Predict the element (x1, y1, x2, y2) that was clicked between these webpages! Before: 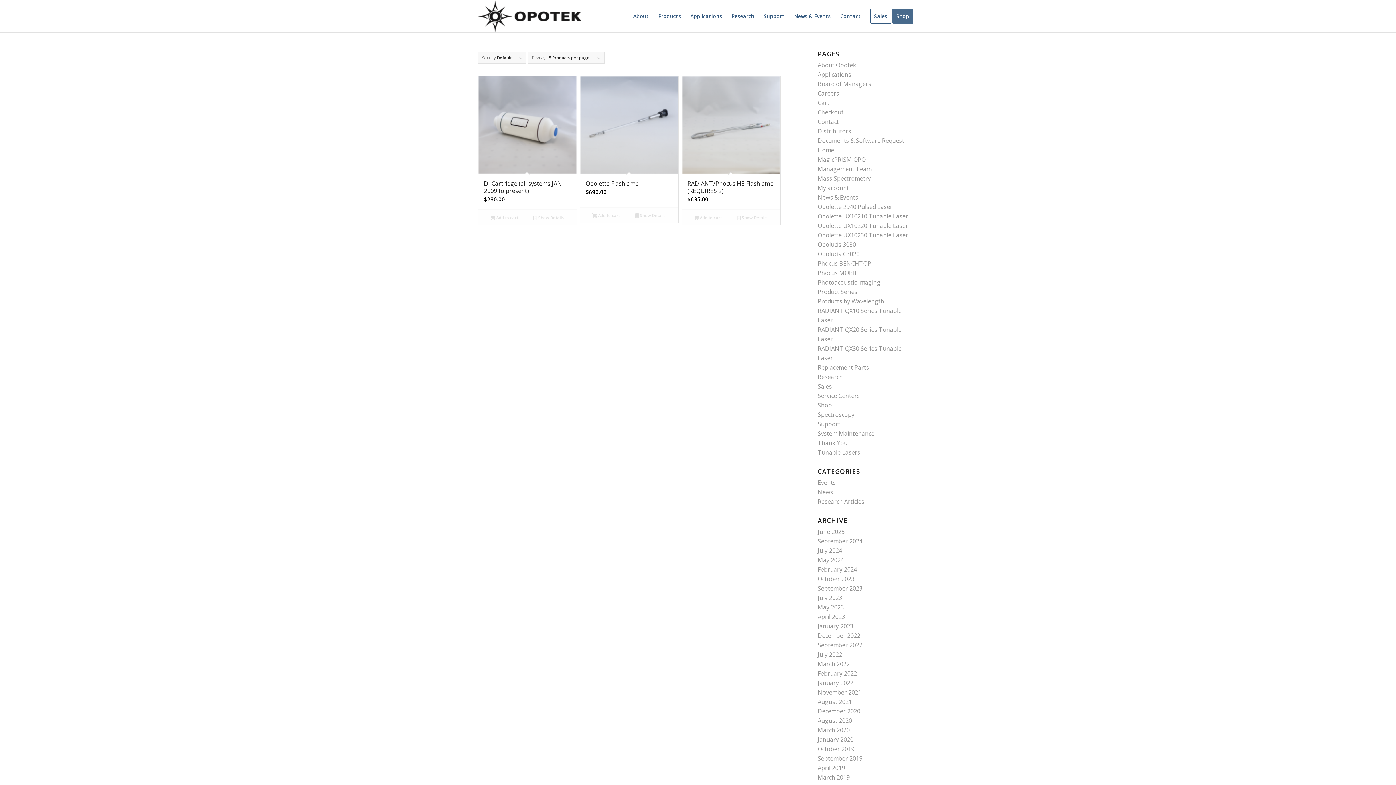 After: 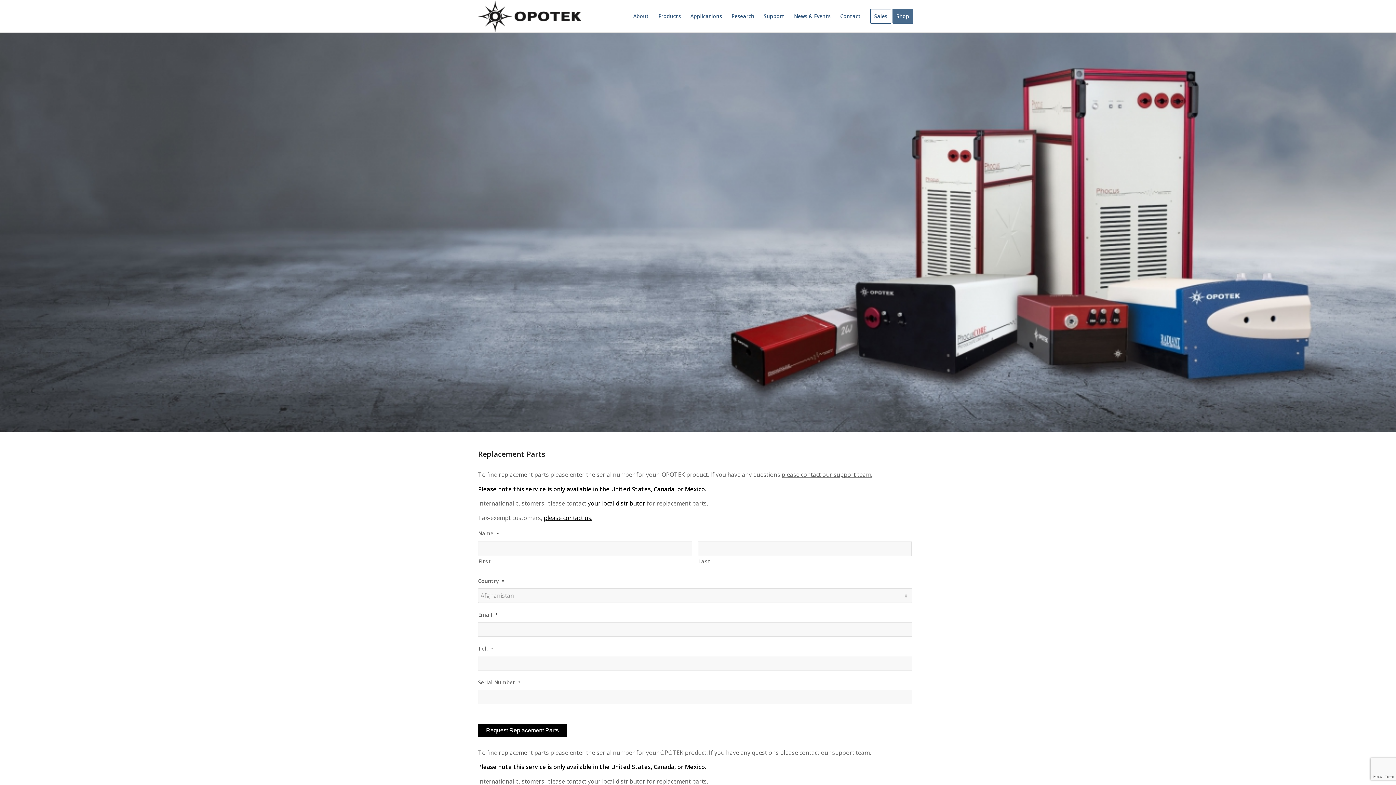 Action: label: Replacement Parts bbox: (817, 363, 869, 371)